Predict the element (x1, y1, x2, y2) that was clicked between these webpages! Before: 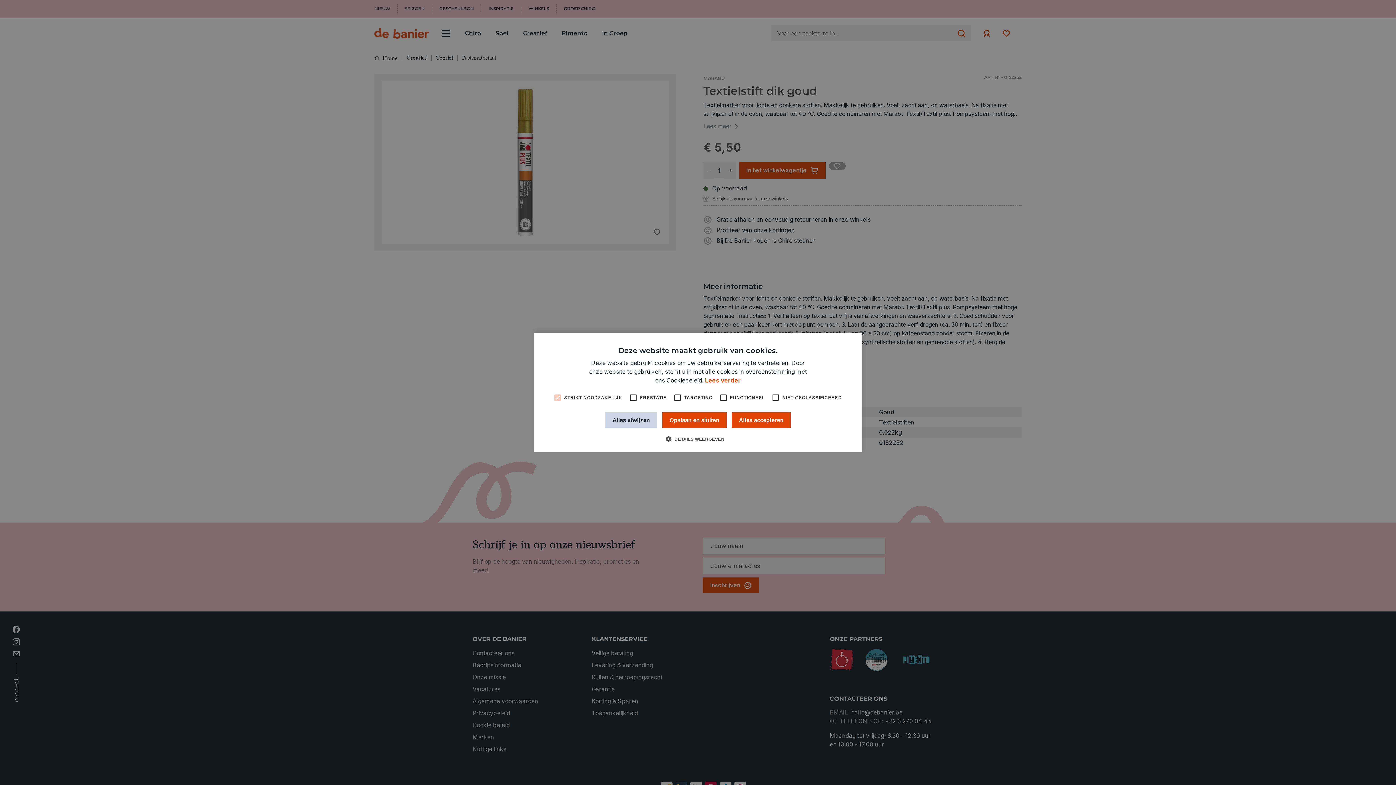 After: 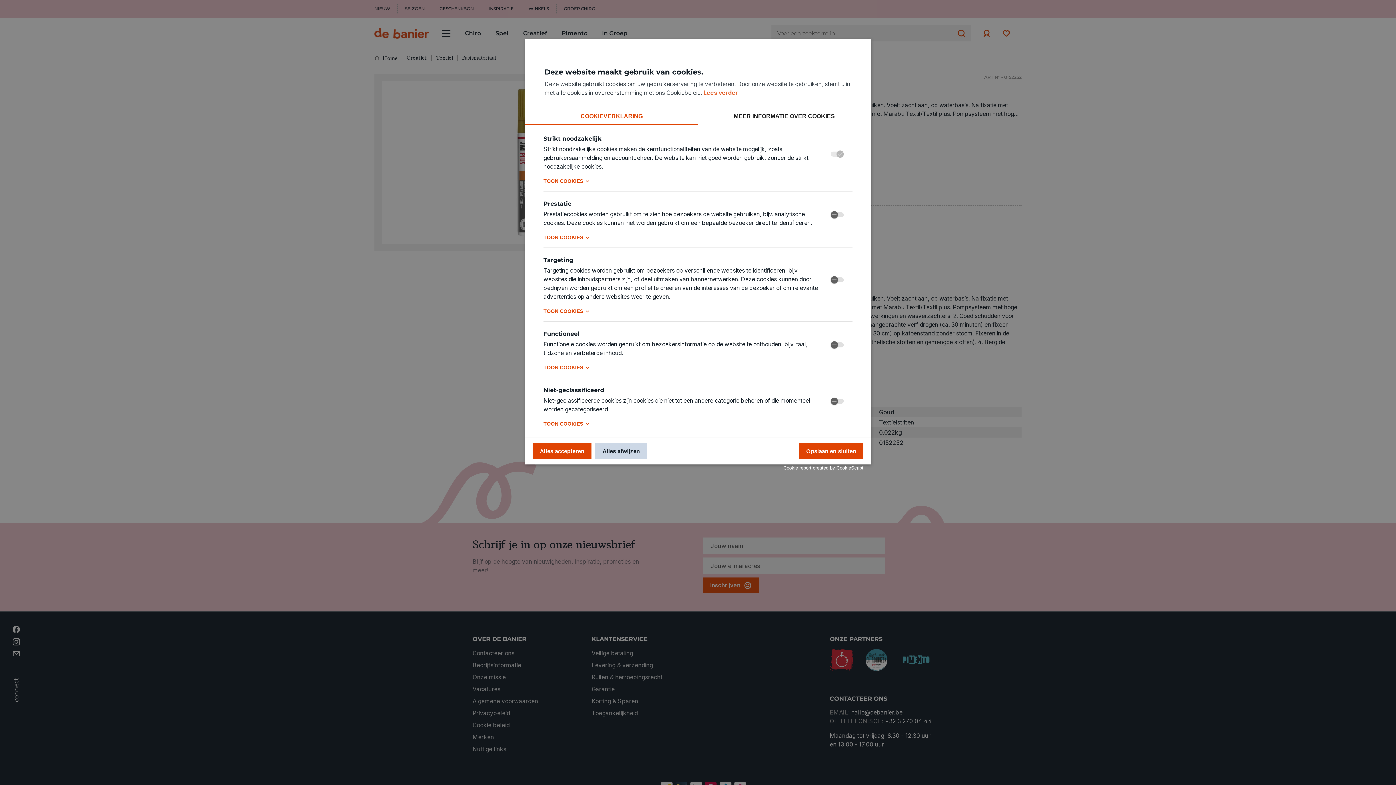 Action: label:  DETAILS WEERGEVEN bbox: (671, 435, 724, 443)